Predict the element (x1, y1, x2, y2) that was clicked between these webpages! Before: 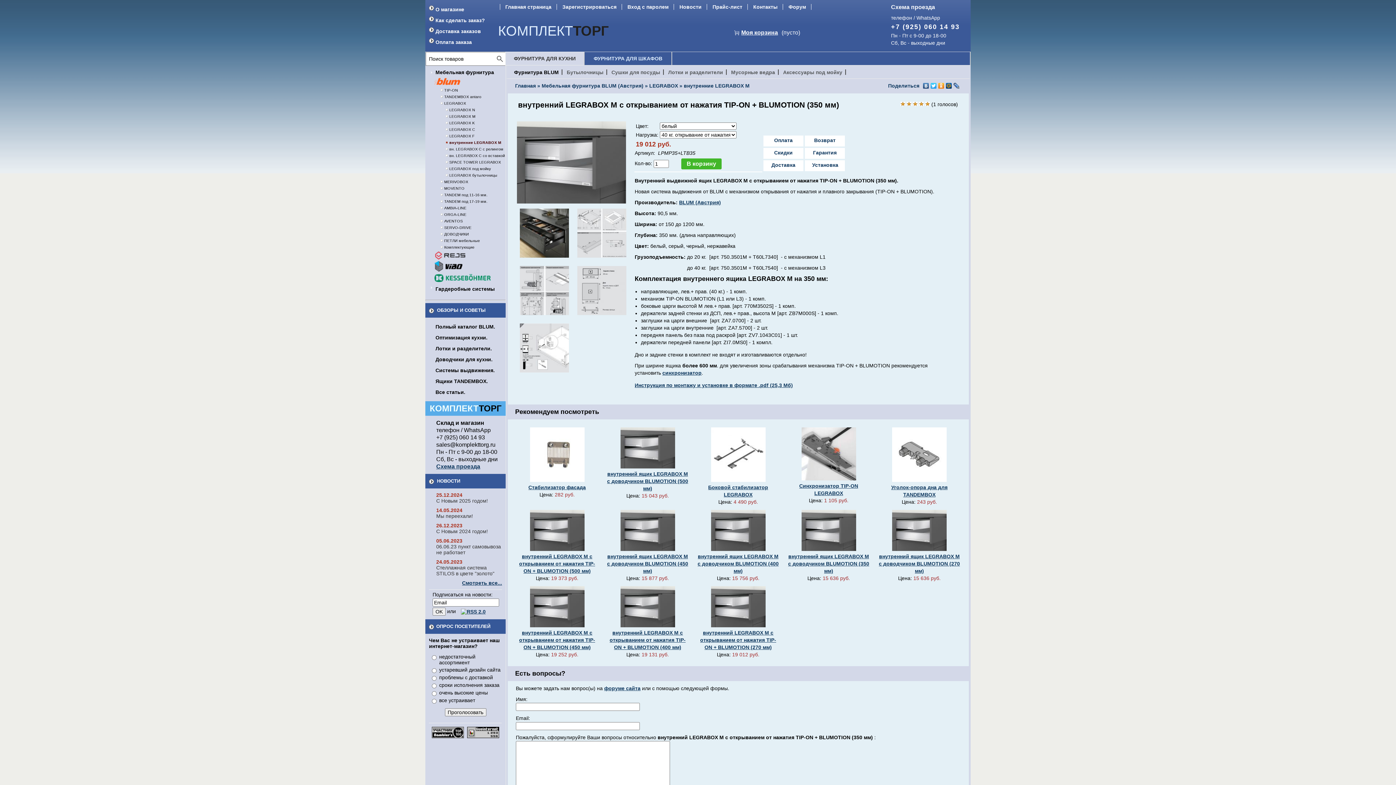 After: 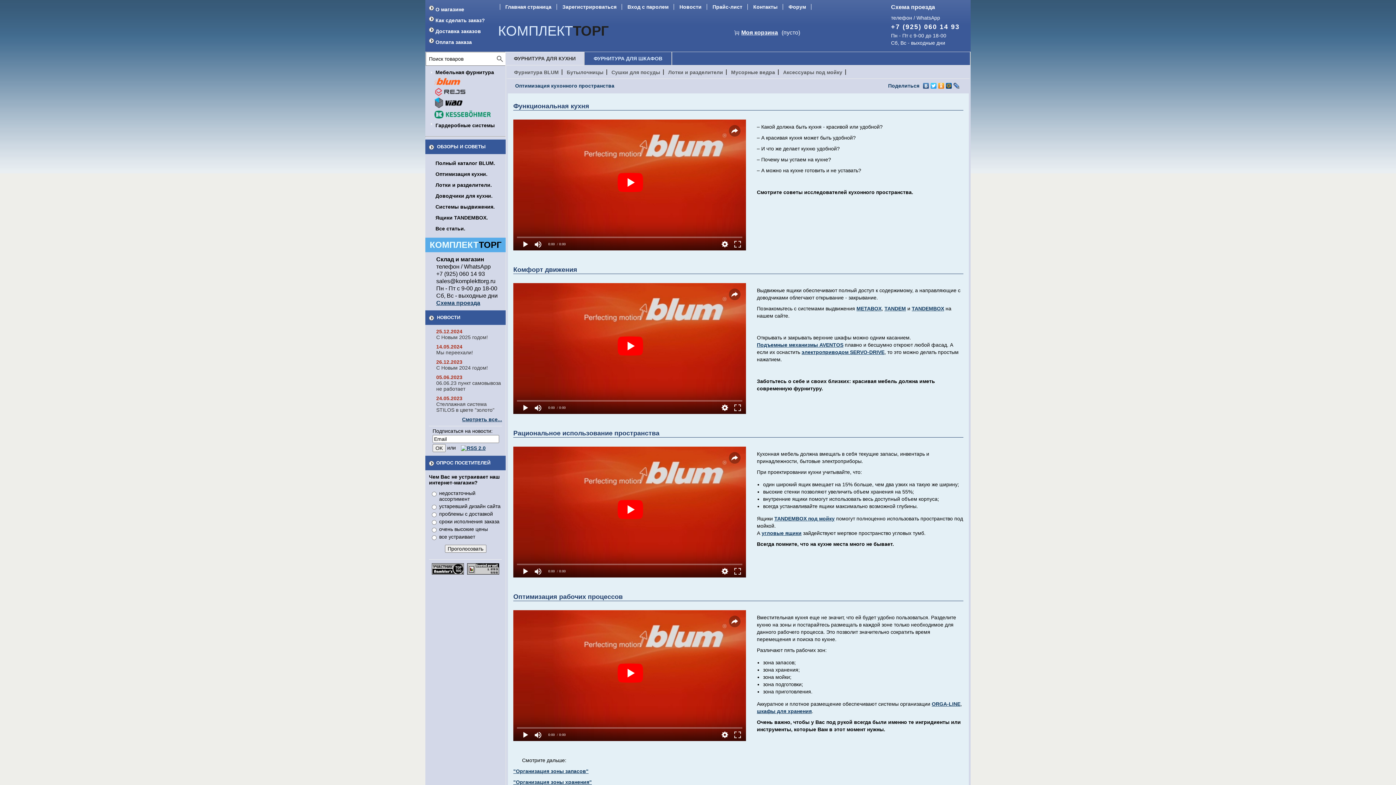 Action: bbox: (435, 334, 487, 340) label: Оптимизация кухни.